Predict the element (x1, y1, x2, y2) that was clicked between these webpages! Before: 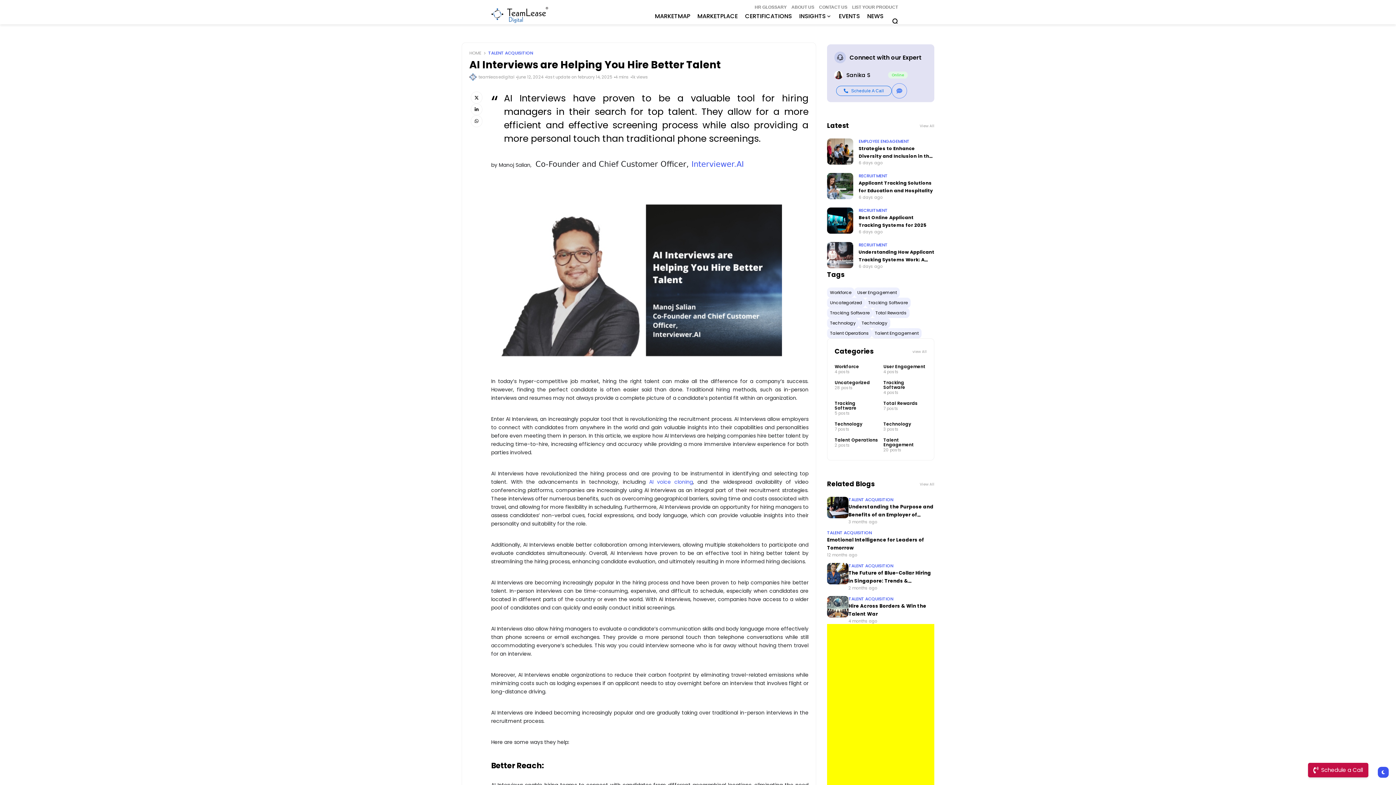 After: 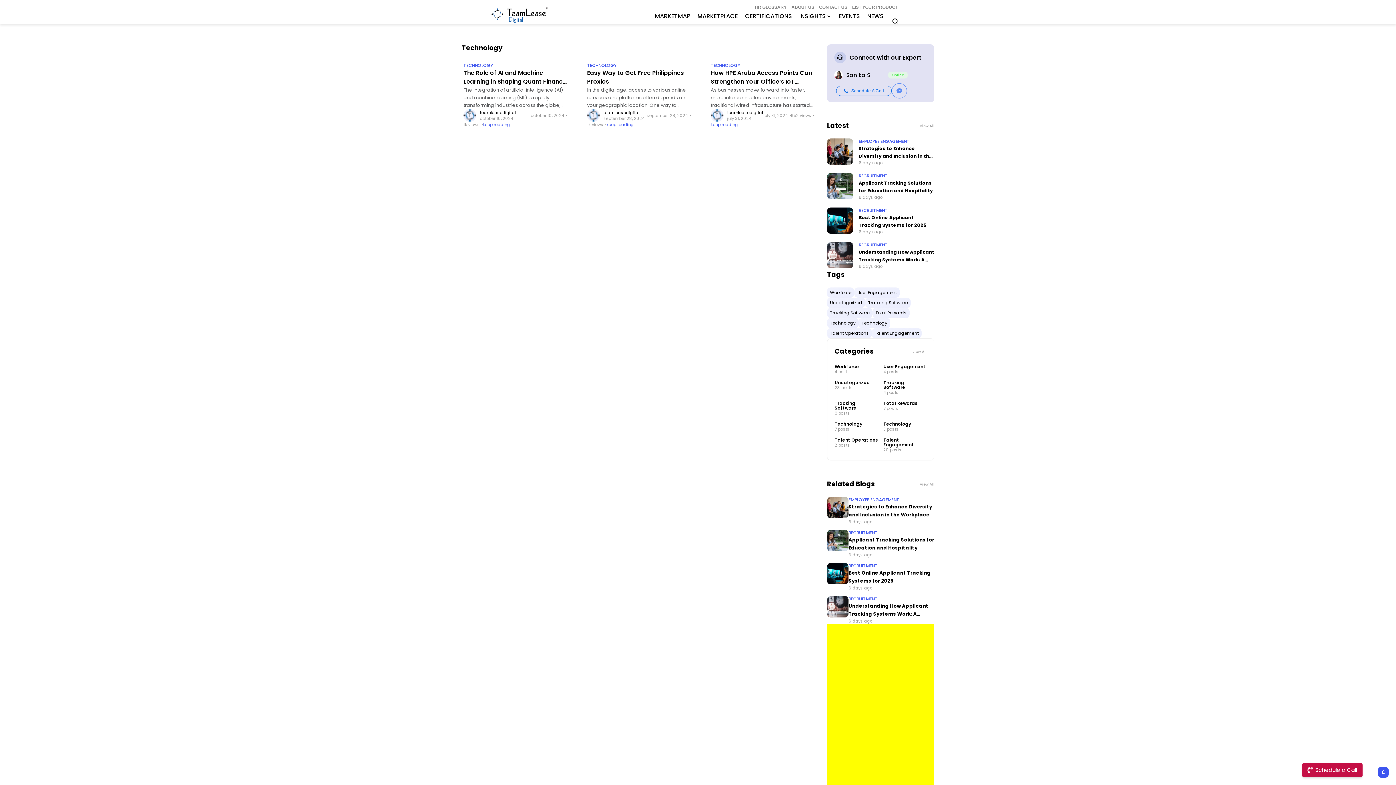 Action: label: Technology bbox: (858, 318, 890, 328)